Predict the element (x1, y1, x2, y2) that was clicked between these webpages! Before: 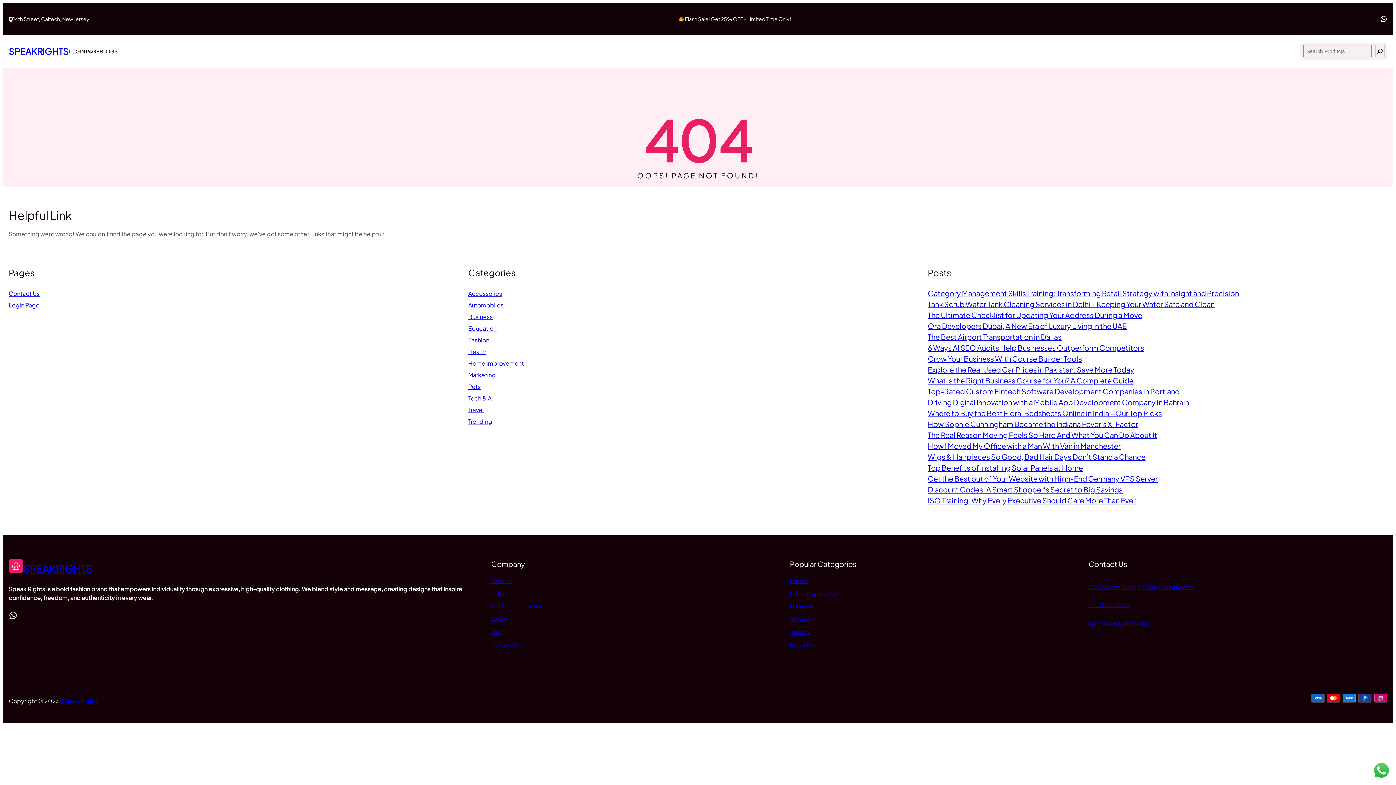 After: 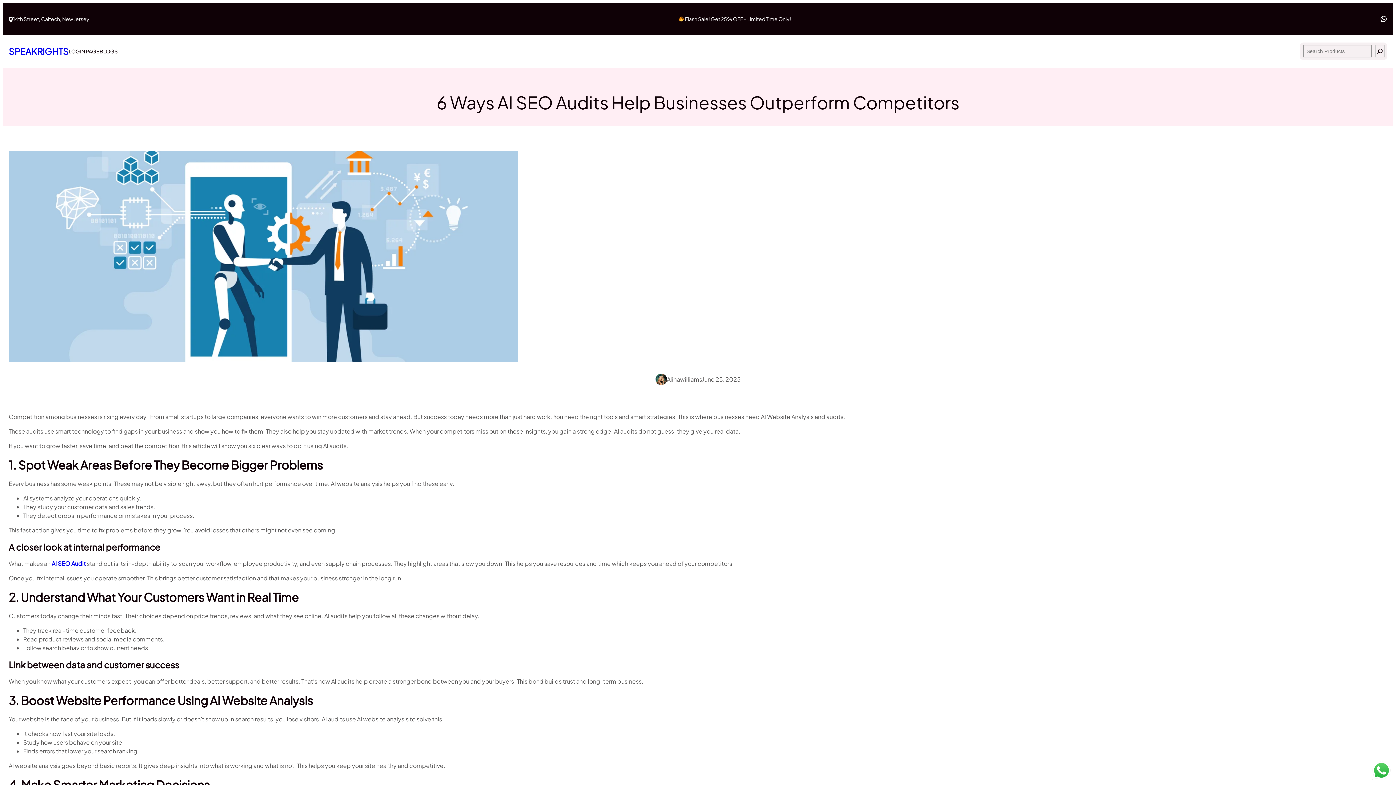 Action: label: 6 Ways AI SEO Audits Help Businesses Outperform Competitors bbox: (928, 343, 1144, 352)